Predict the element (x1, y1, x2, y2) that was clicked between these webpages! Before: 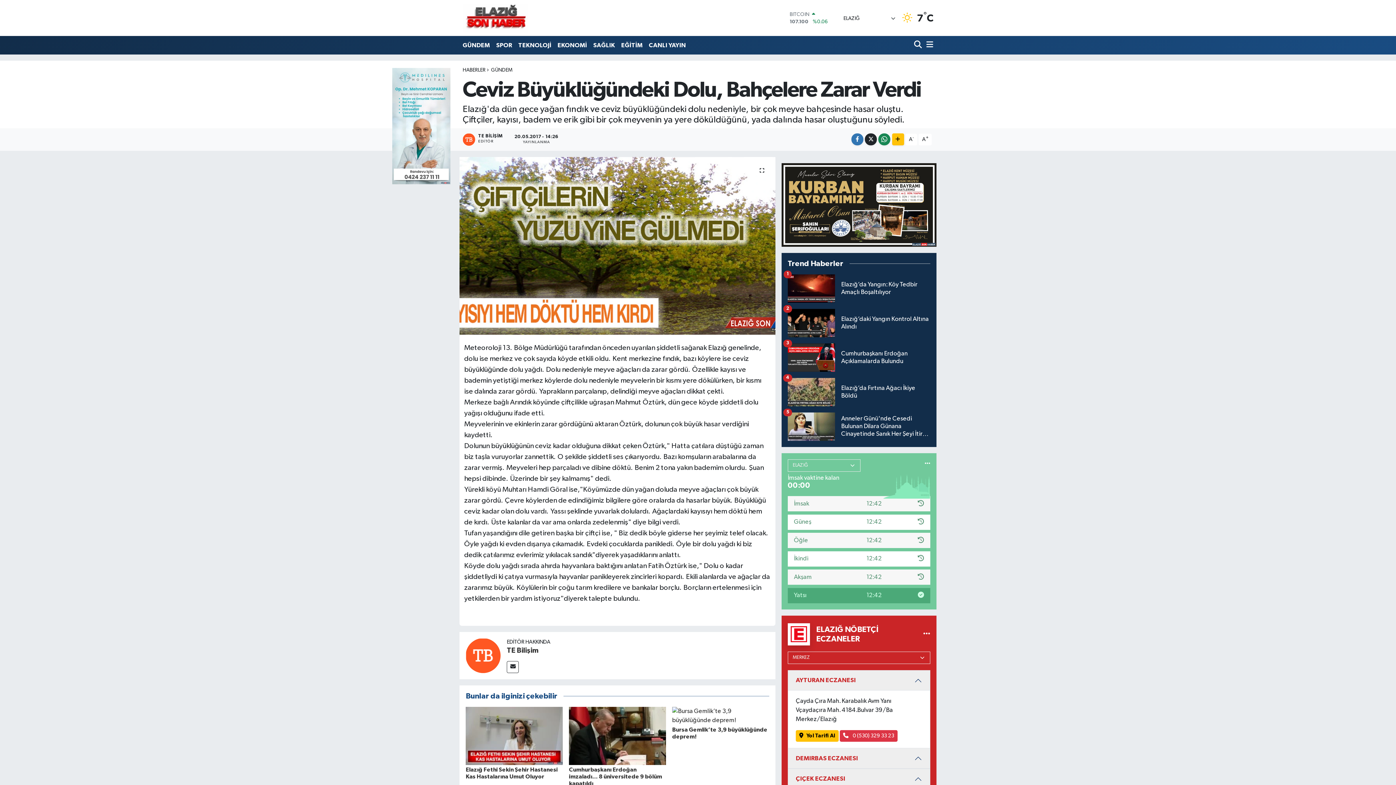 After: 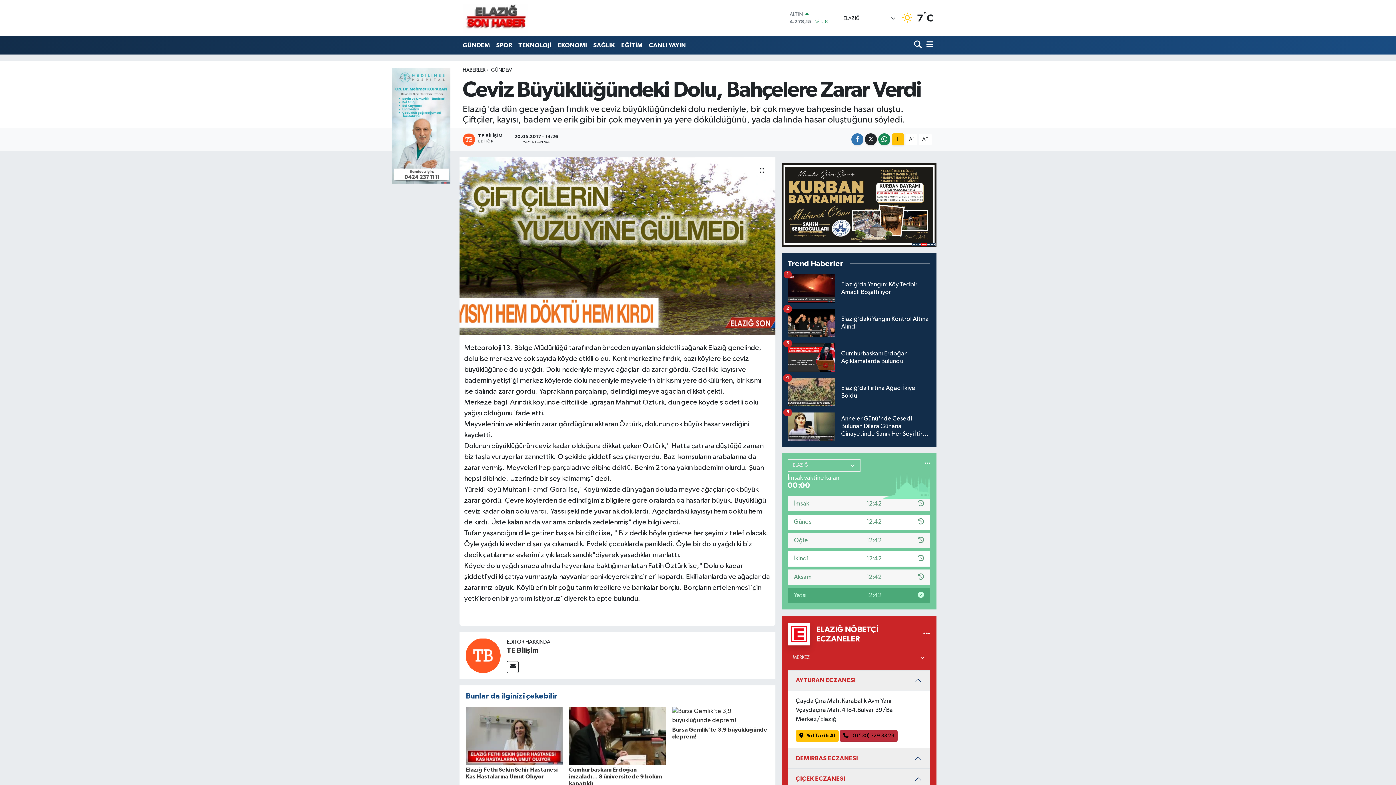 Action: label:  0 (530) 329 33 23 bbox: (839, 730, 897, 742)